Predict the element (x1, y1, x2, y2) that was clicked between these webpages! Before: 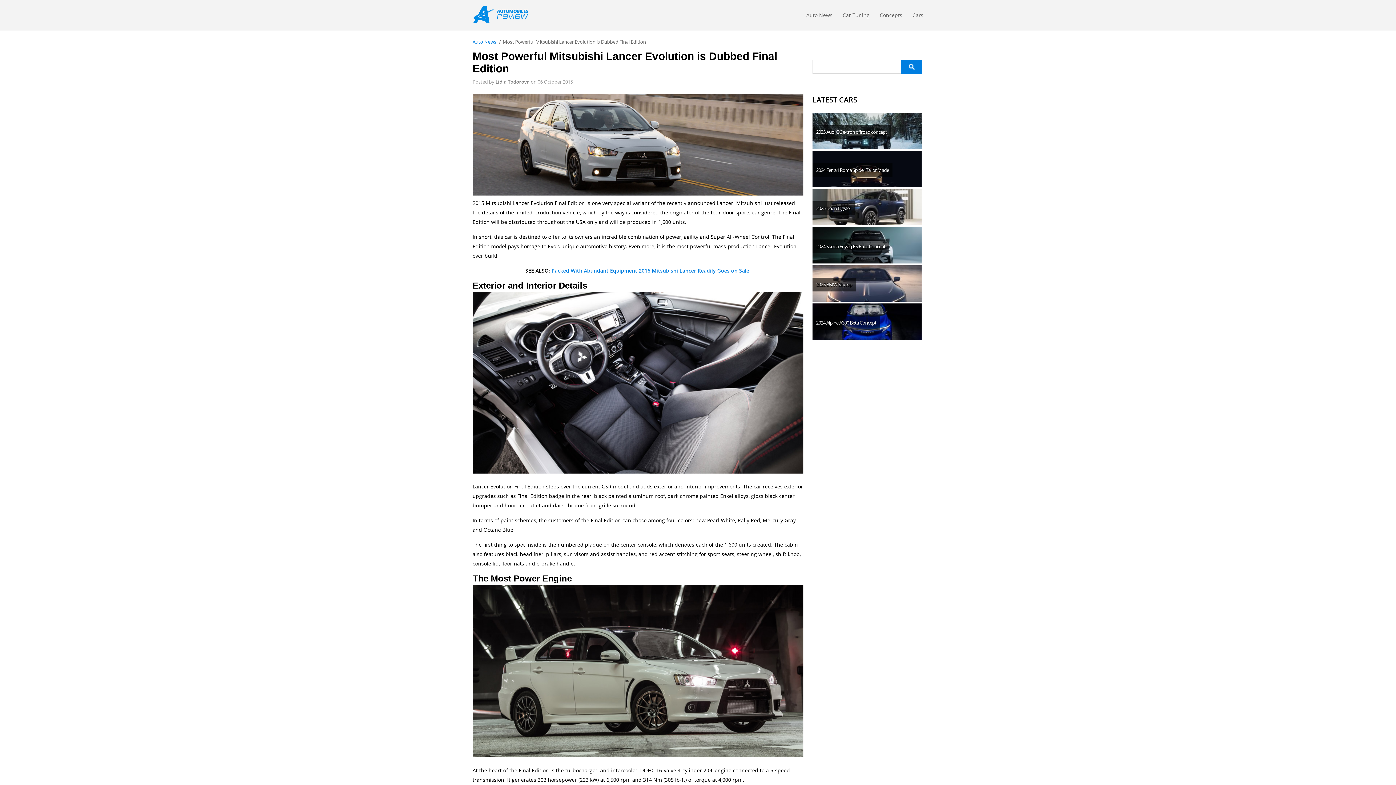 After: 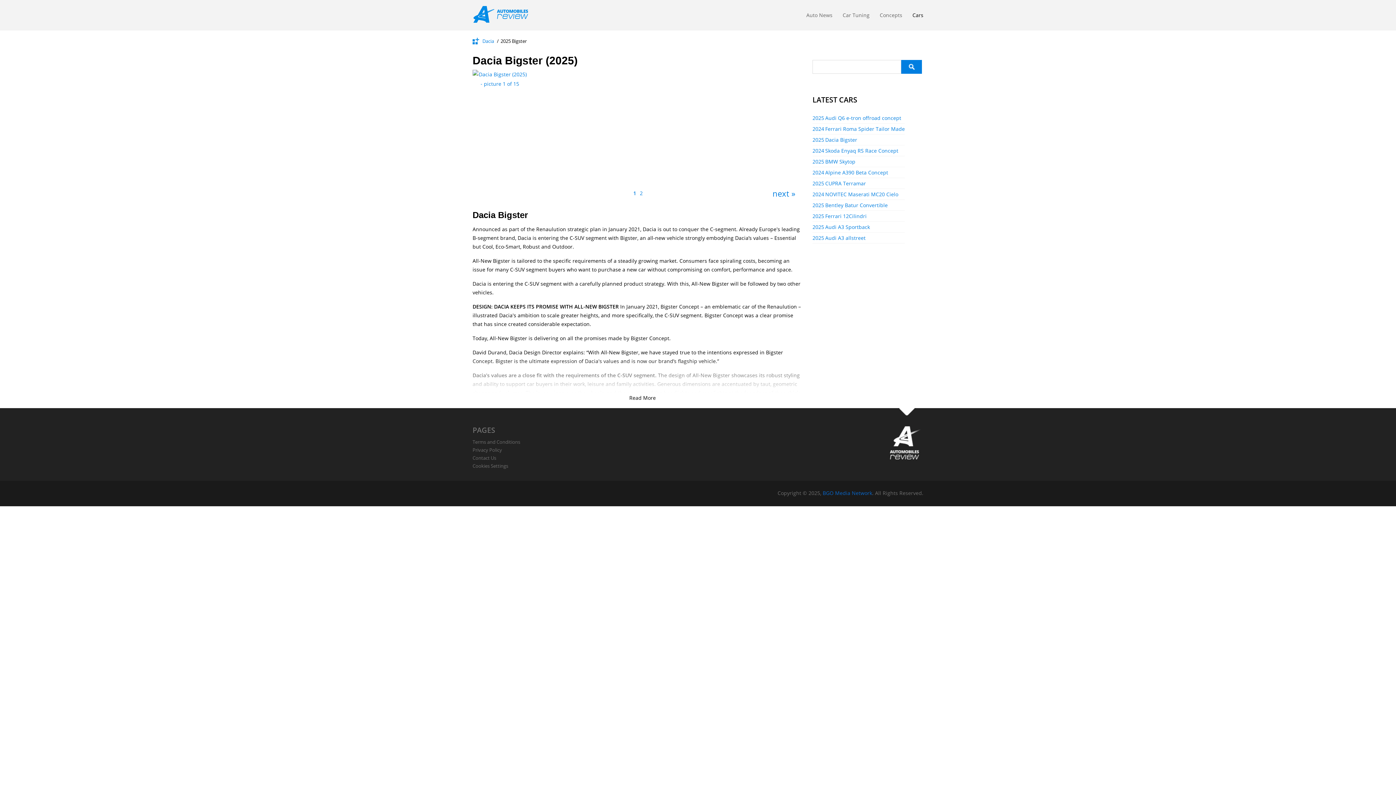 Action: bbox: (812, 189, 921, 225) label: Dacia Bigster